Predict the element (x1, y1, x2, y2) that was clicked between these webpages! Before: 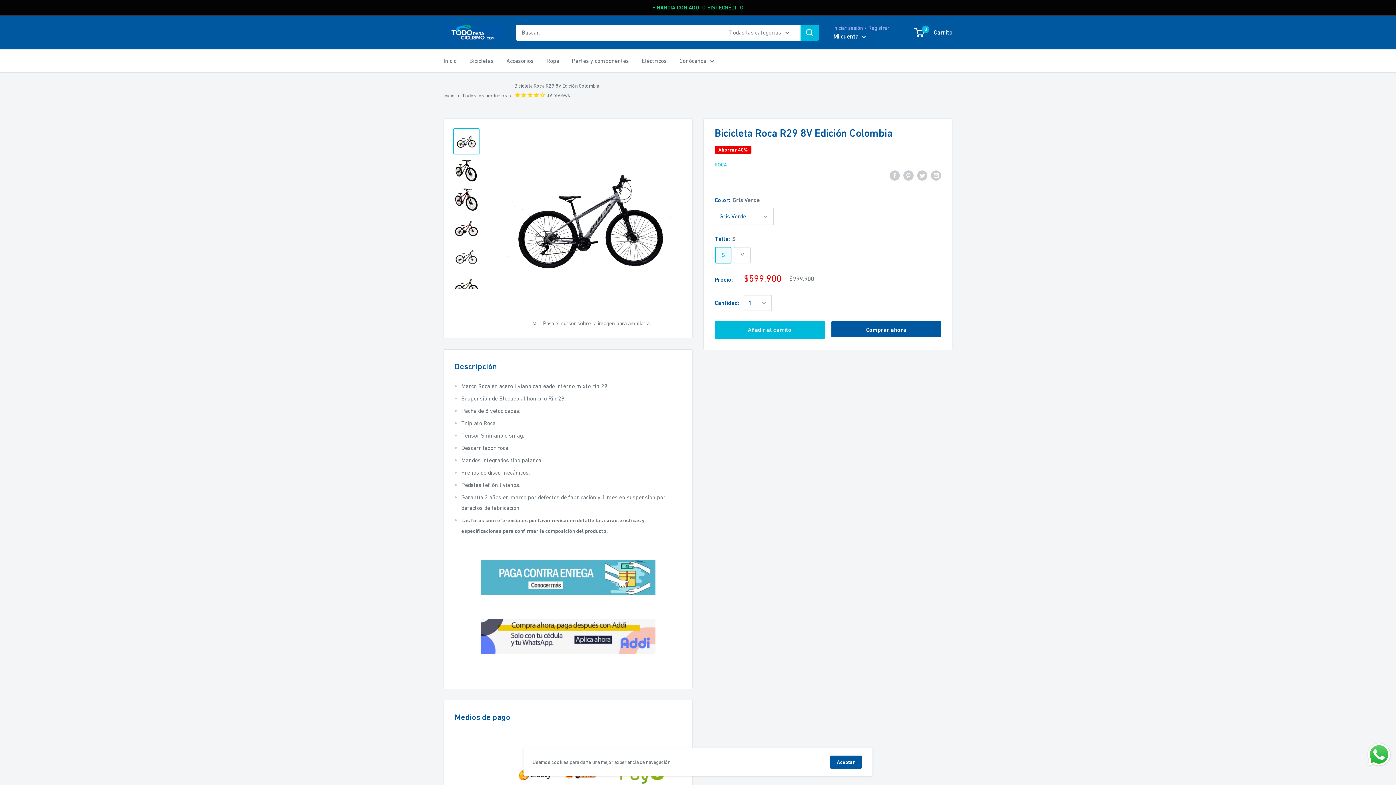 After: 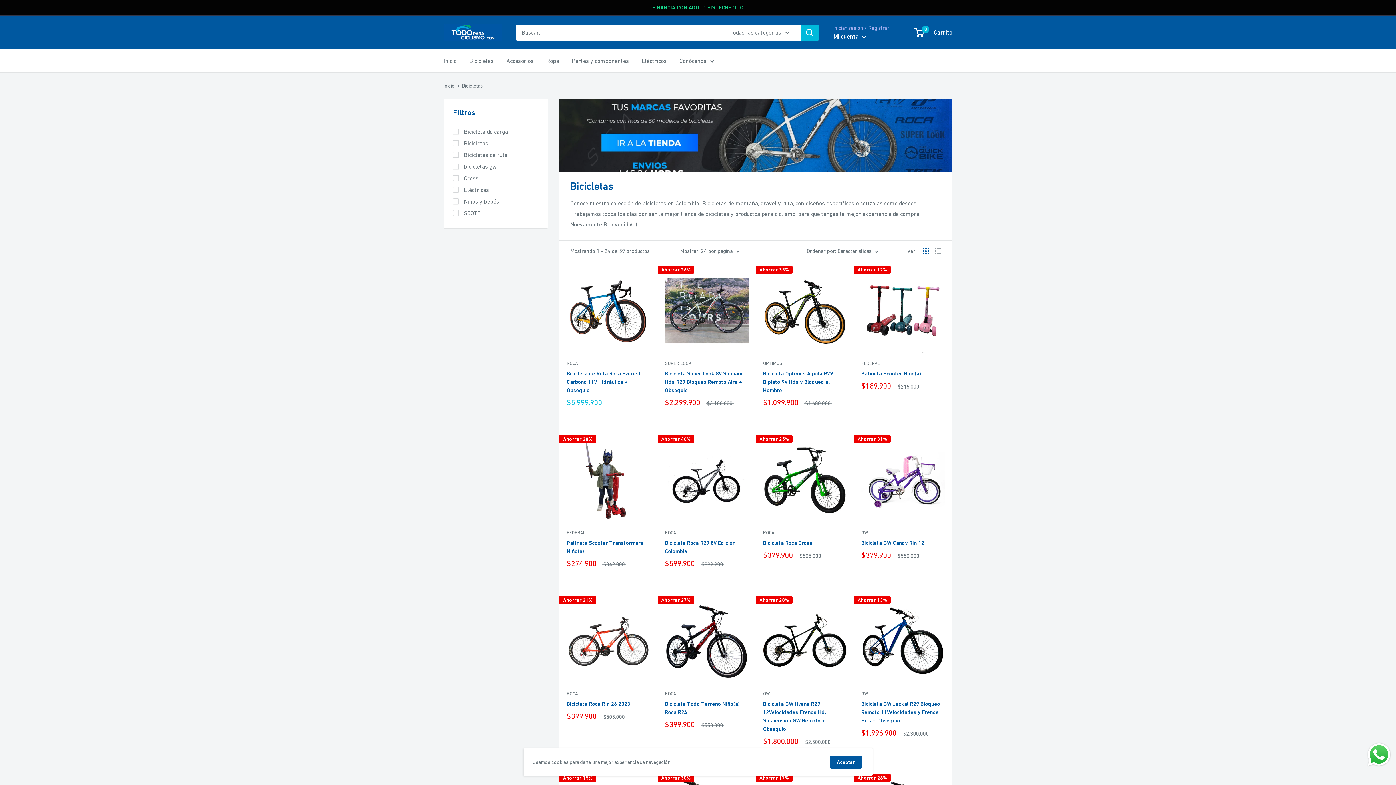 Action: label: Bicicletas bbox: (469, 55, 493, 66)